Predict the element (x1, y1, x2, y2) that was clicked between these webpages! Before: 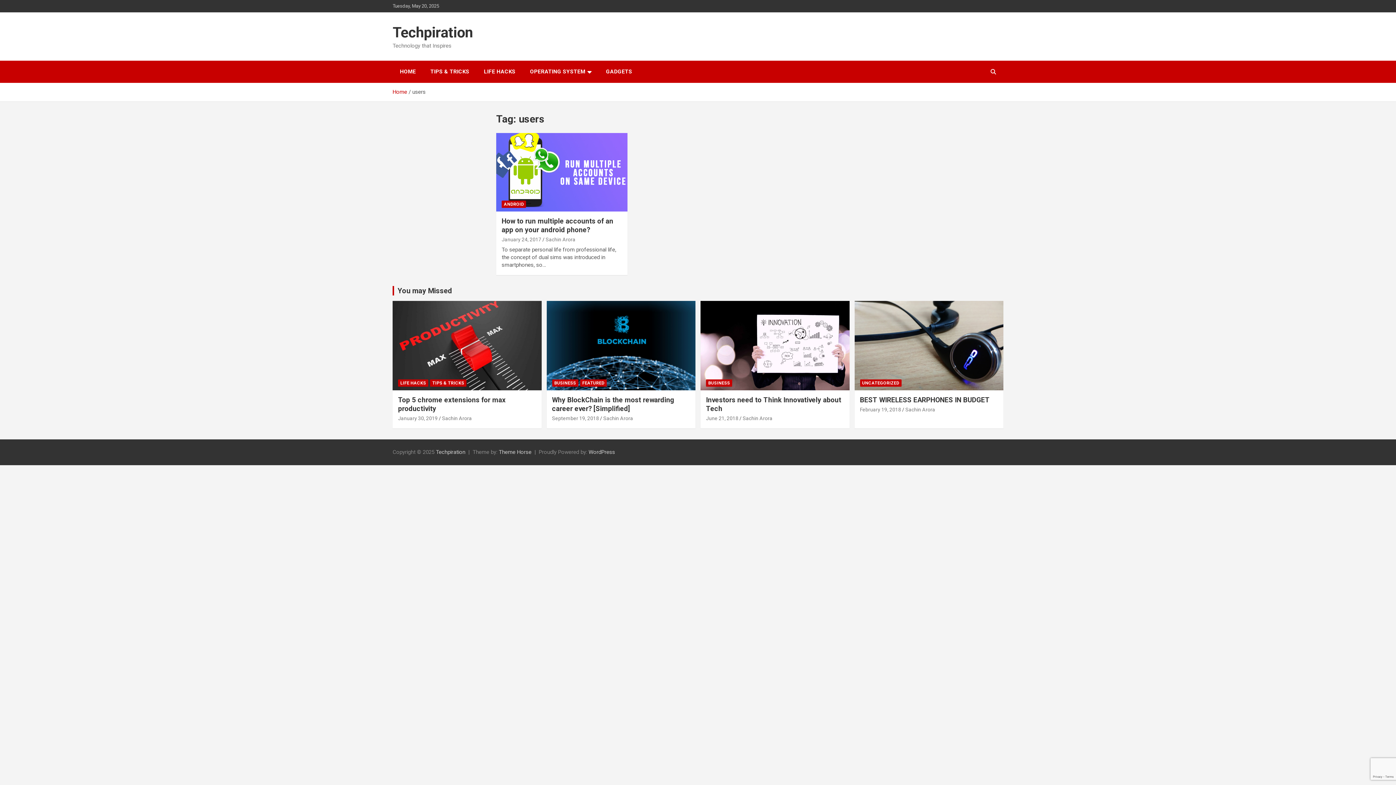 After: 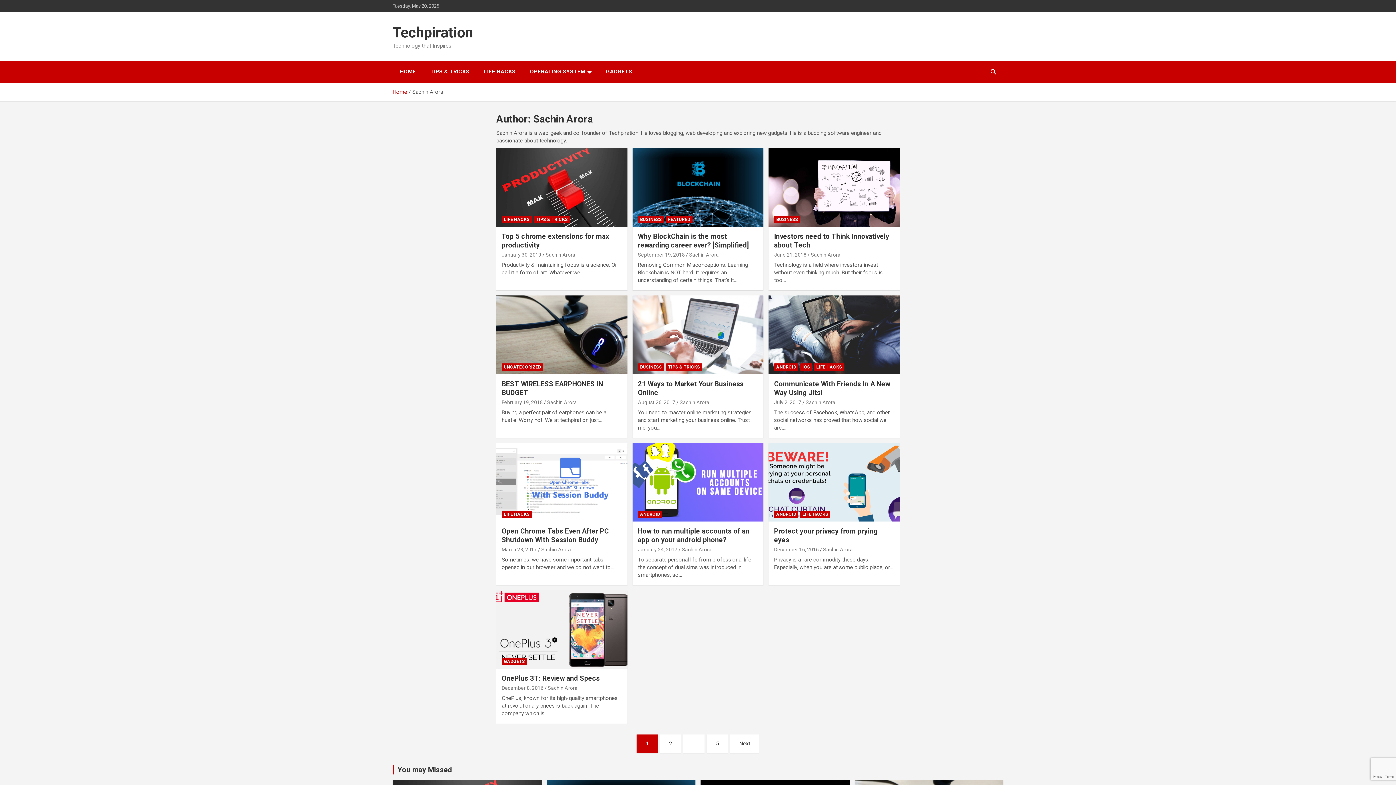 Action: bbox: (545, 236, 575, 242) label: Sachin Arora